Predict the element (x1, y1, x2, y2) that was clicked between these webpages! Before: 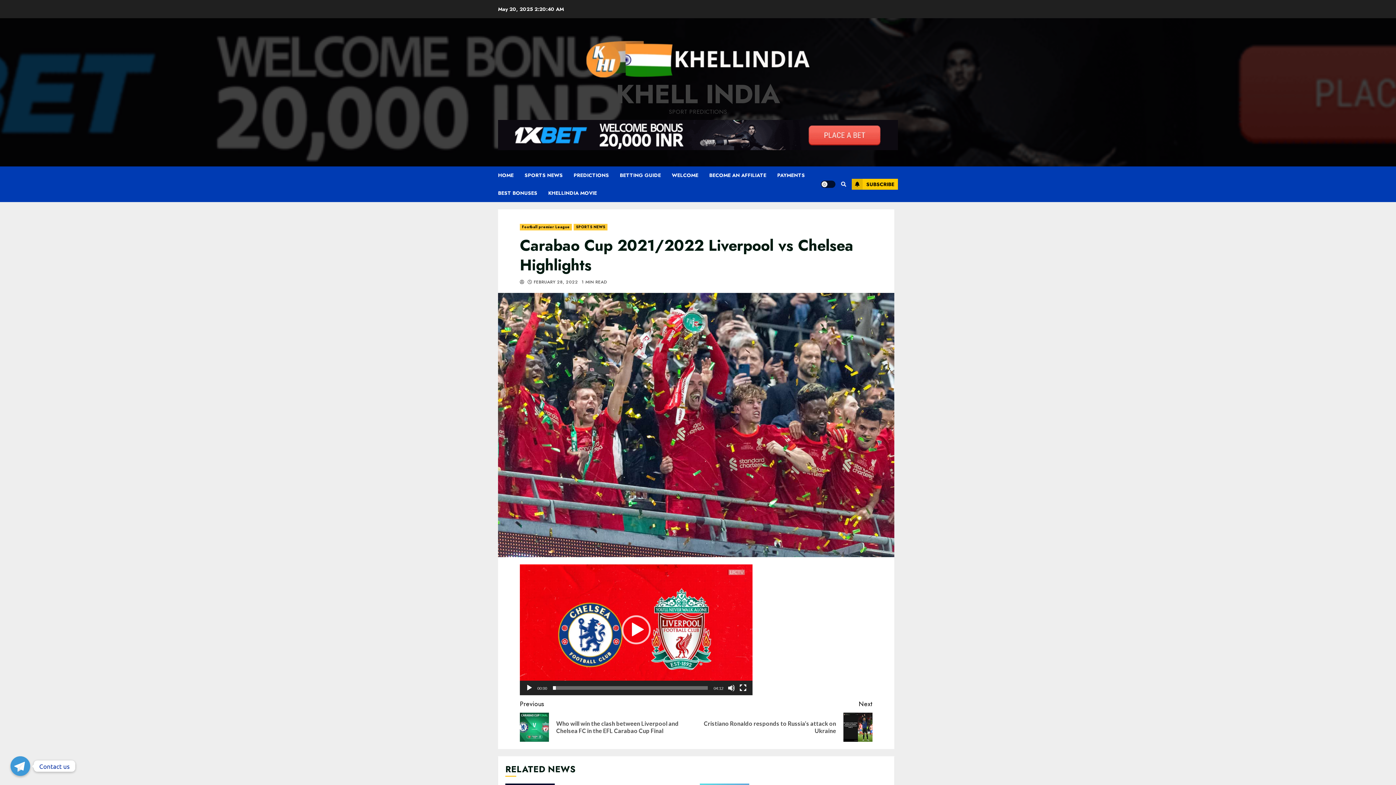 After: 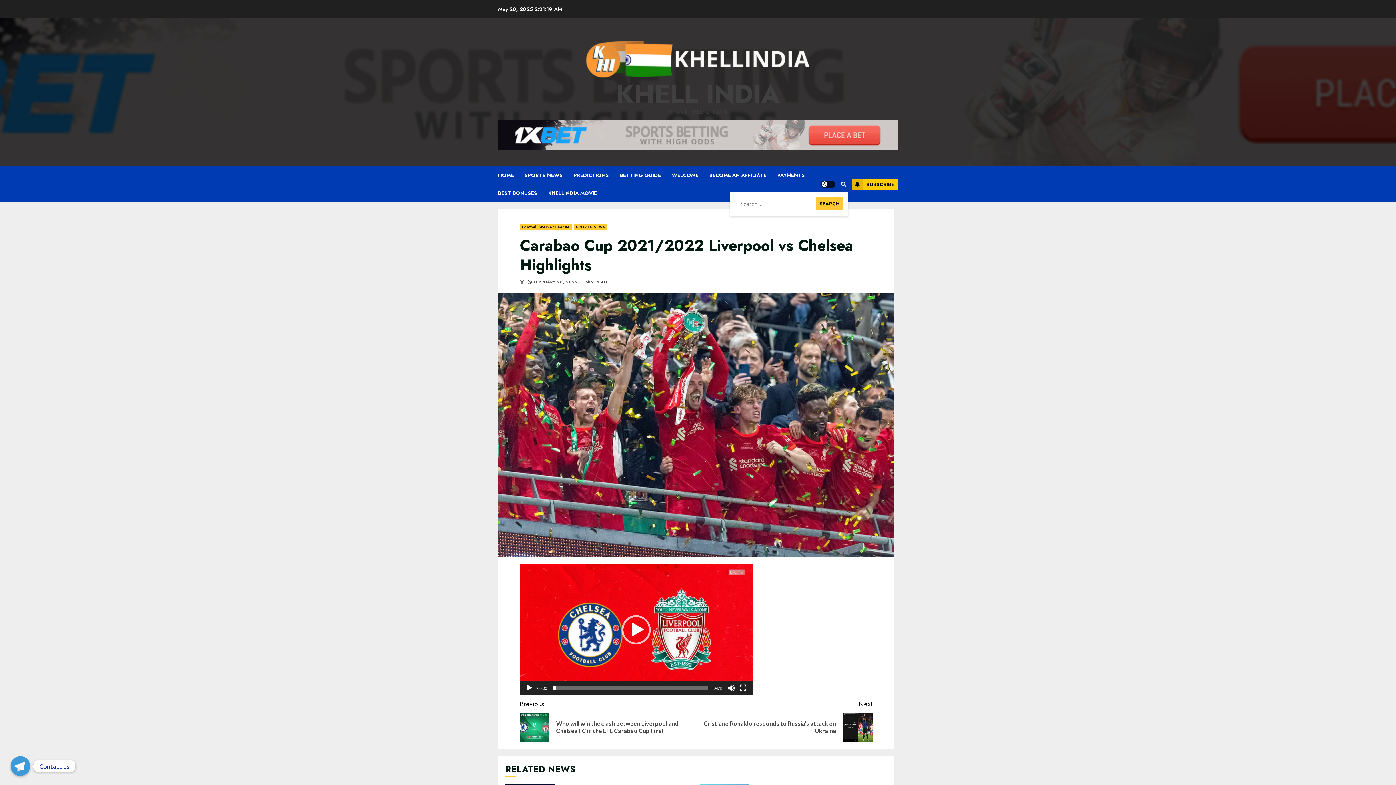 Action: bbox: (839, 177, 848, 191)